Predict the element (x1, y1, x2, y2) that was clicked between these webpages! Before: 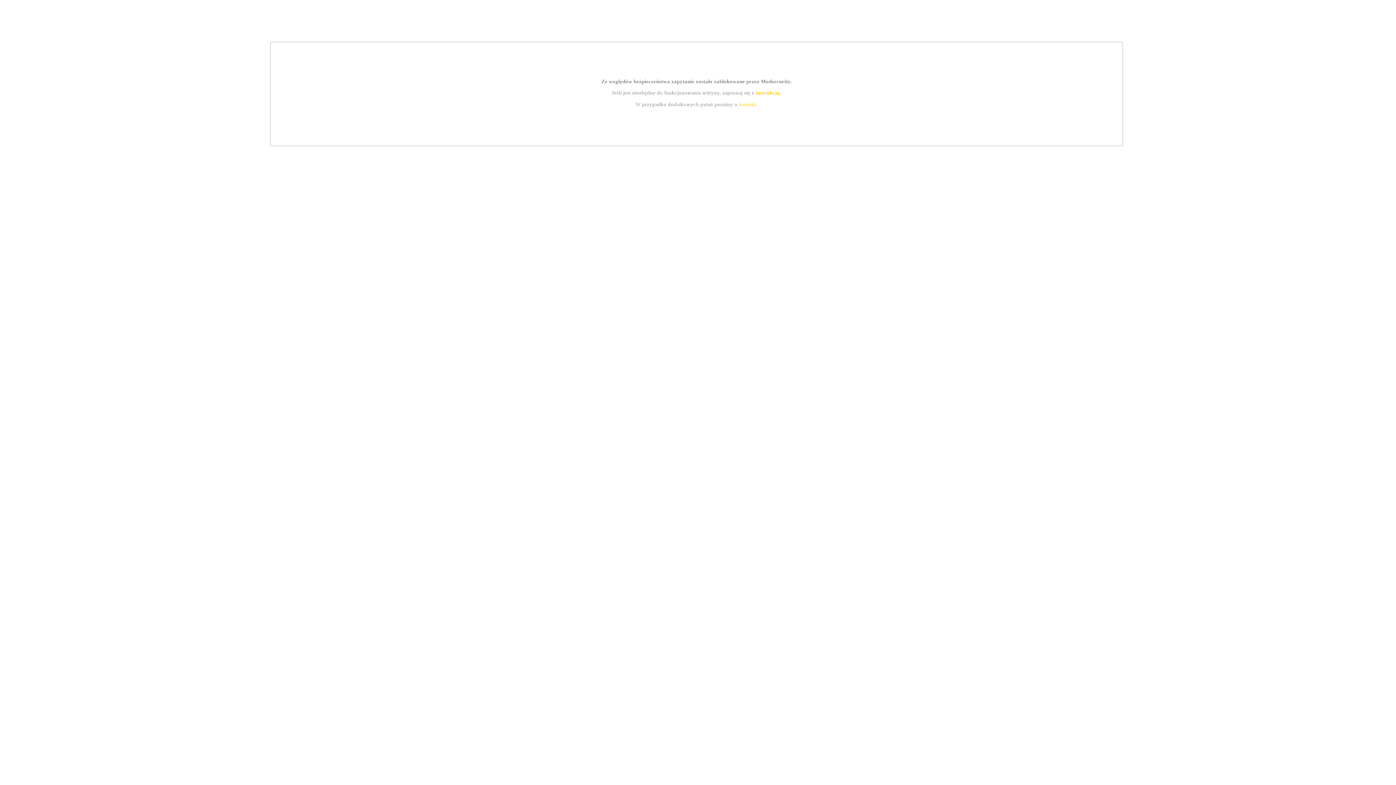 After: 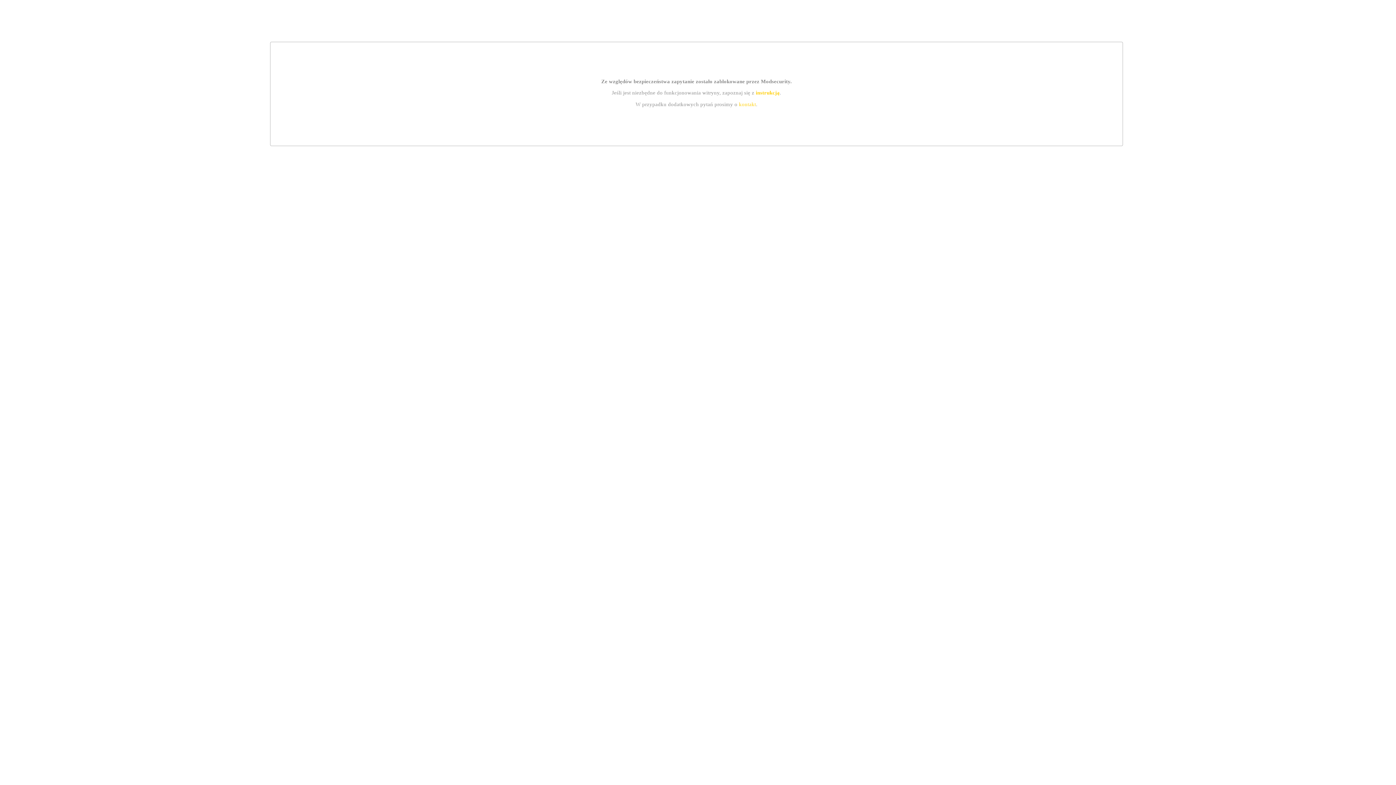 Action: bbox: (739, 101, 756, 107) label: kontakt